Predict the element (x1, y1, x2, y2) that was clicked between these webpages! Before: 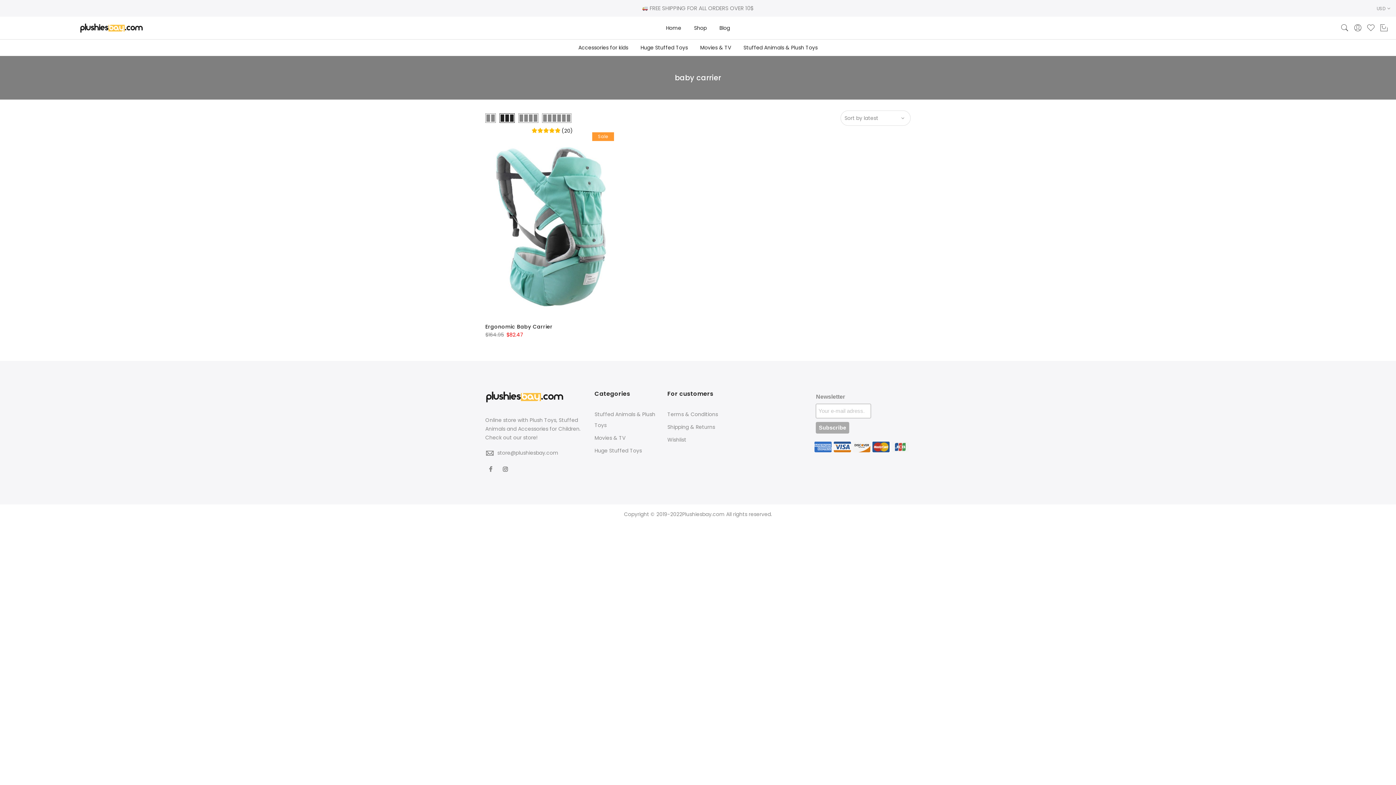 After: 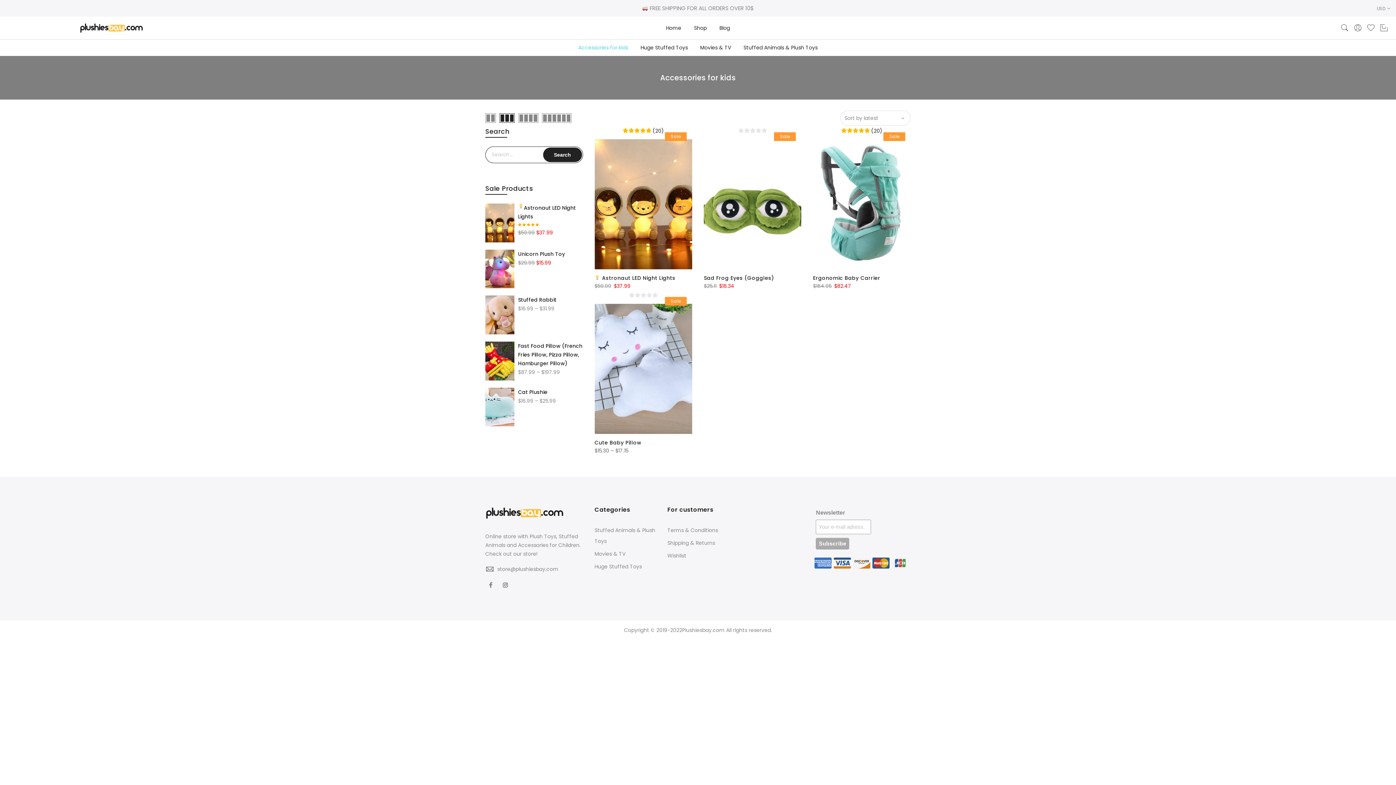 Action: label: Accessories for kids bbox: (578, 44, 628, 51)